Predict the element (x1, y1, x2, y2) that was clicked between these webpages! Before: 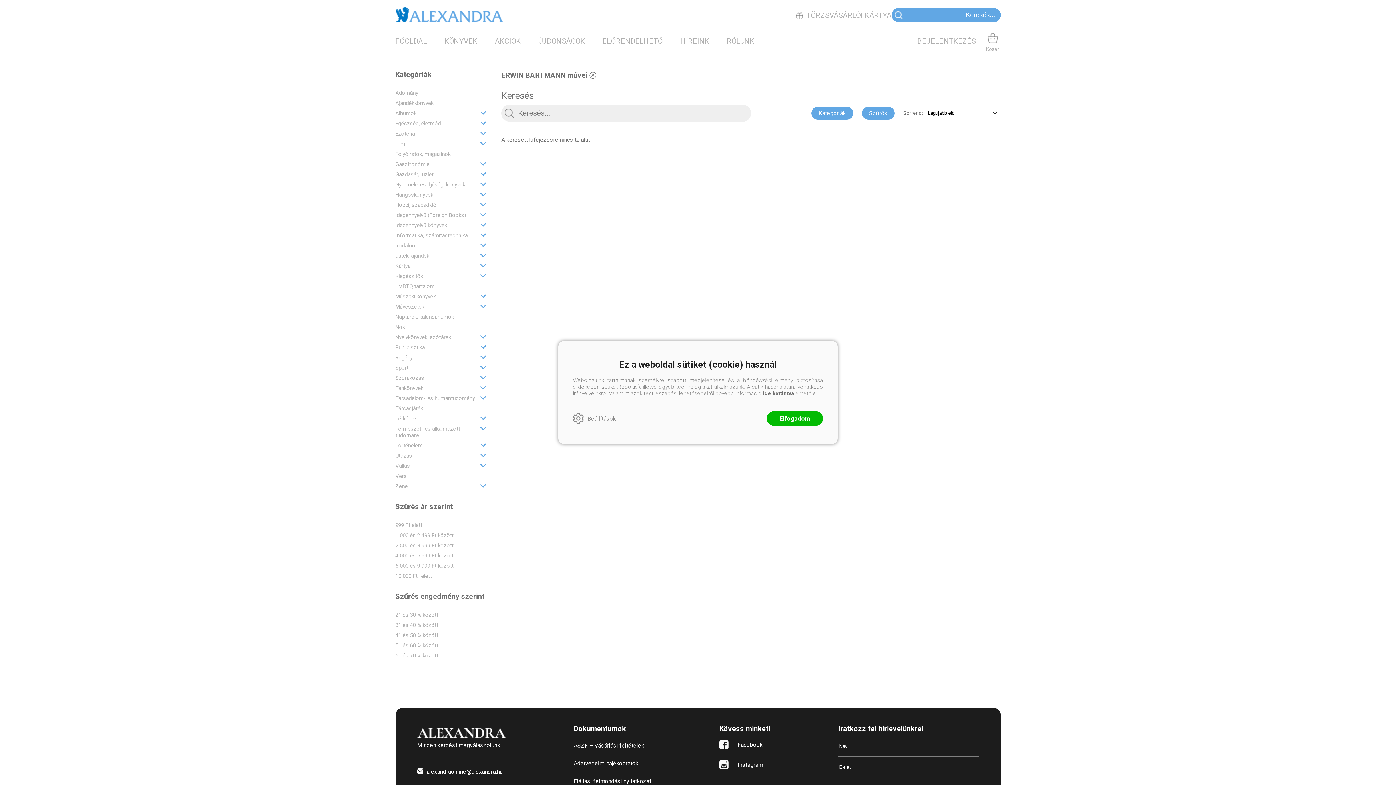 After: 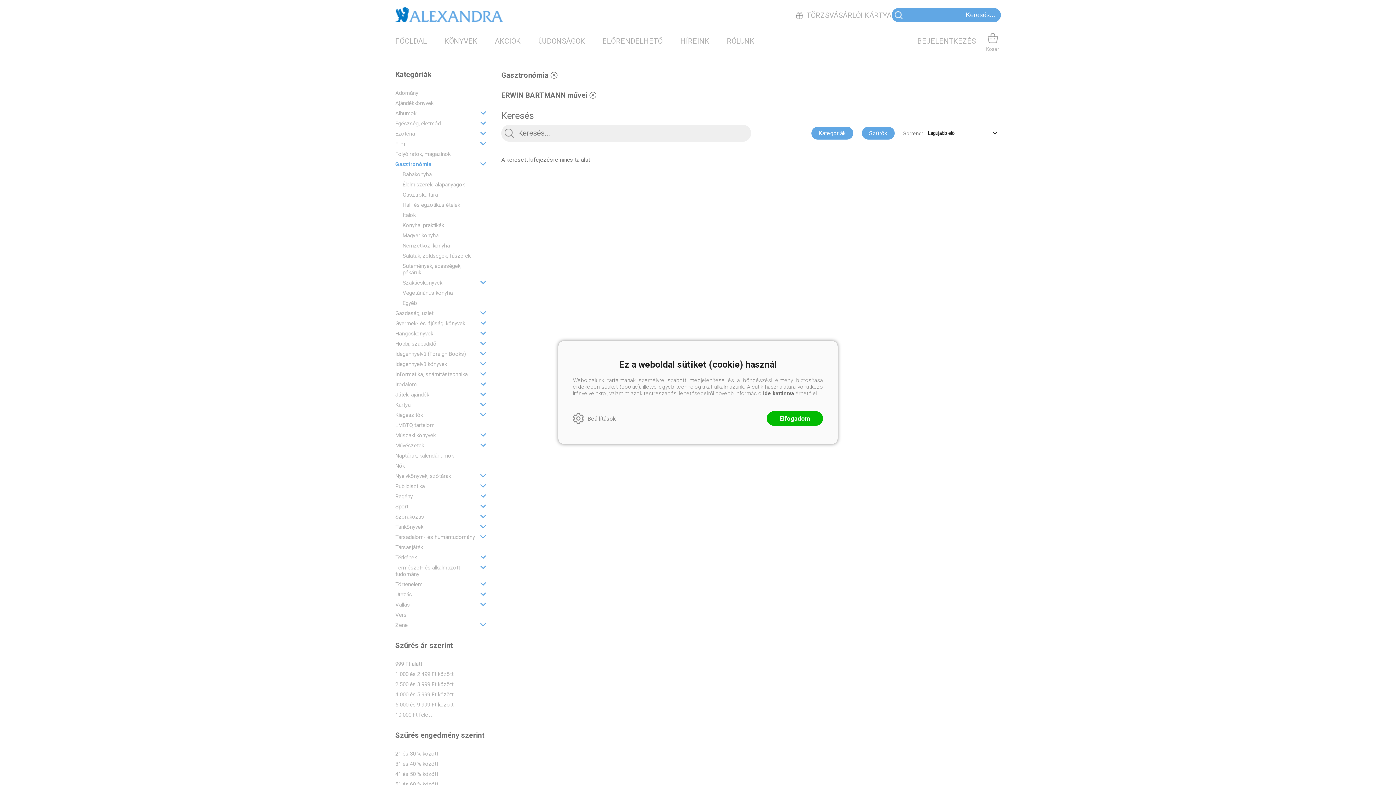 Action: label: Gasztronómia bbox: (395, 161, 486, 167)